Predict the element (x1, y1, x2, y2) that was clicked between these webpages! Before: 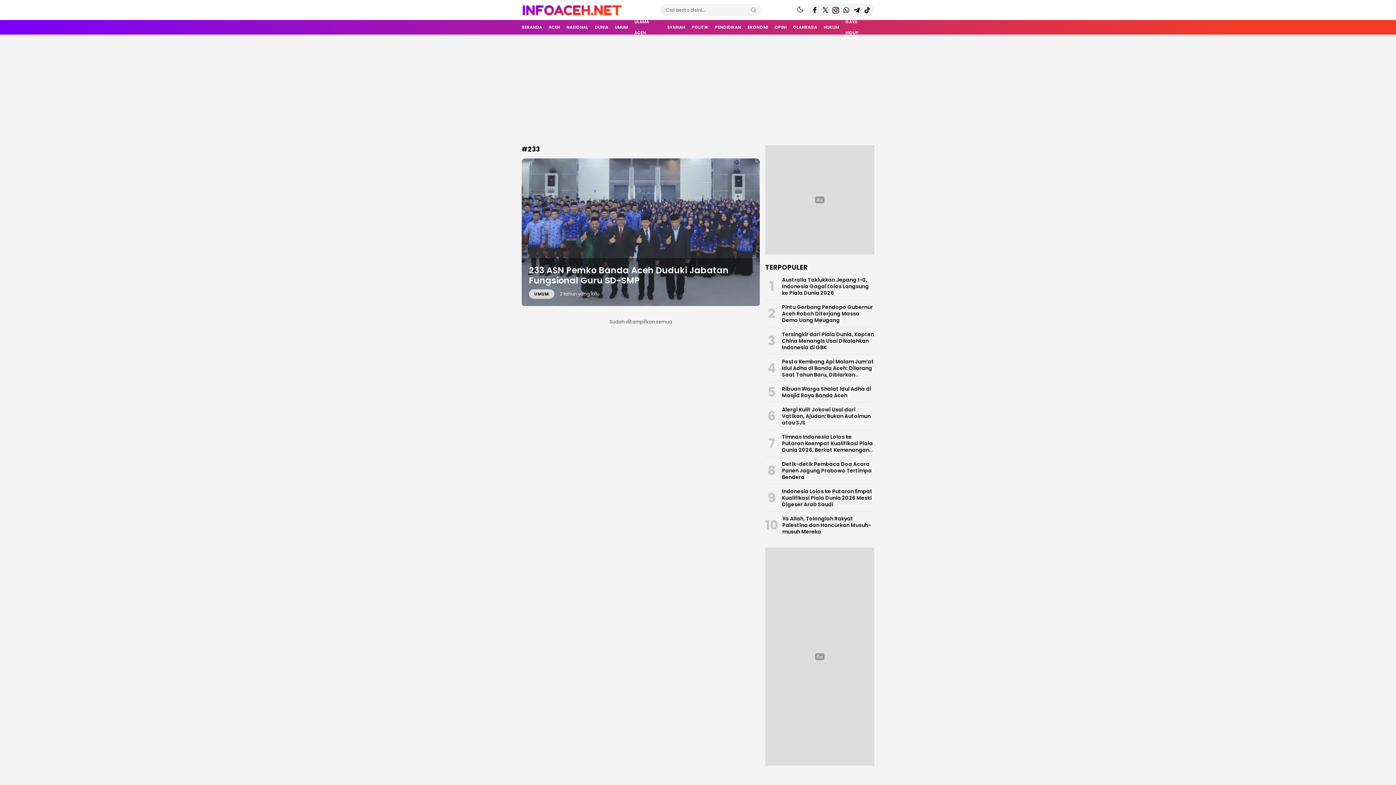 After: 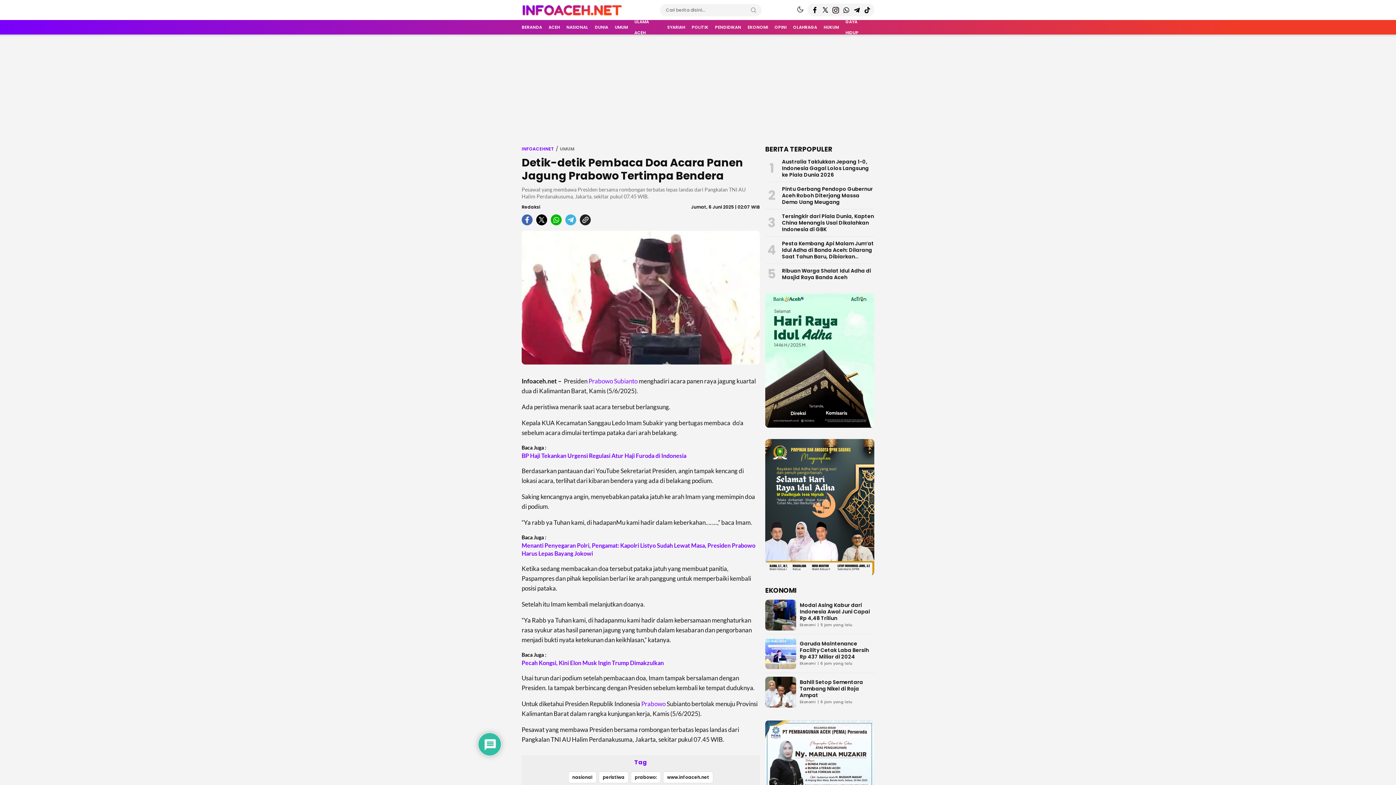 Action: label: Detik-detik Pembaca Doa Acara Panen Jagung Prabowo Tertimpa Bendera bbox: (782, 460, 872, 481)